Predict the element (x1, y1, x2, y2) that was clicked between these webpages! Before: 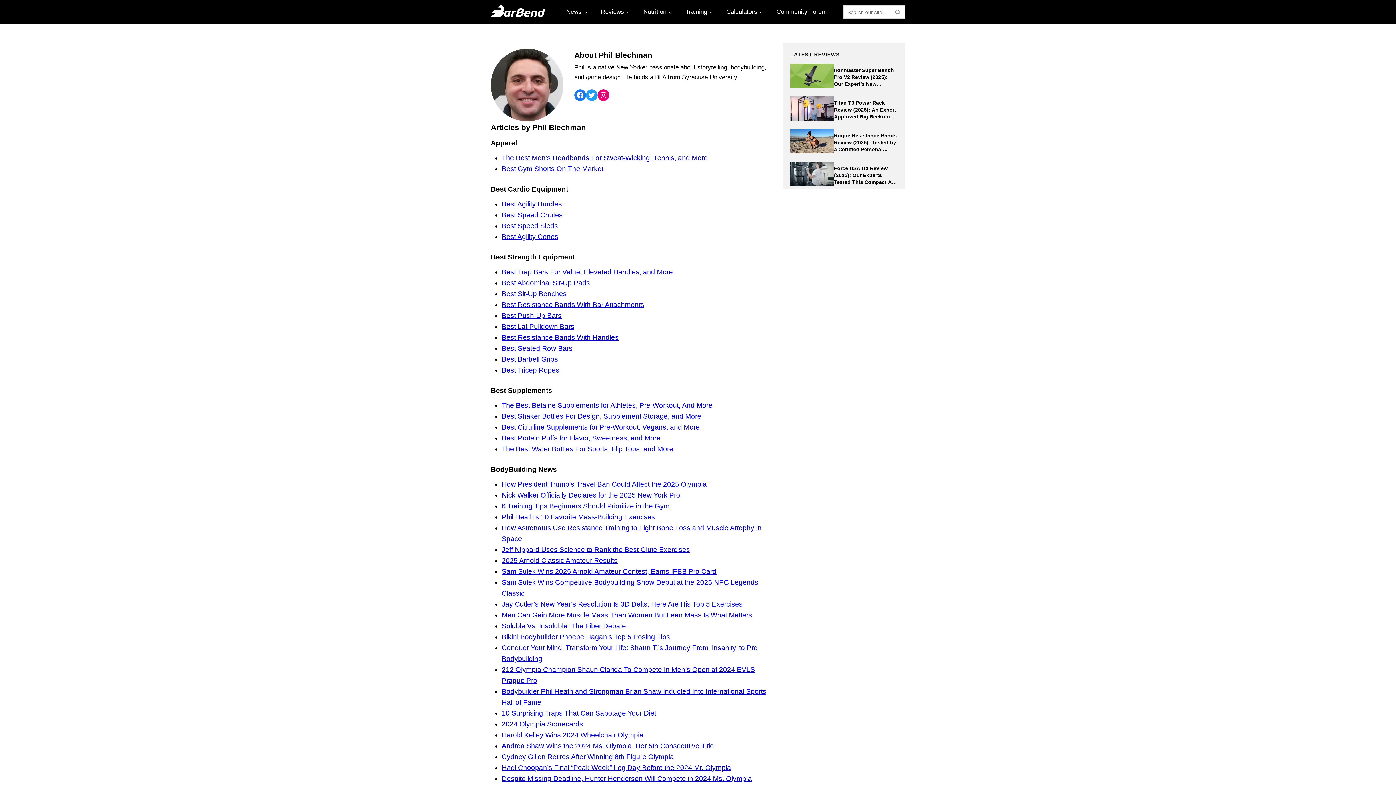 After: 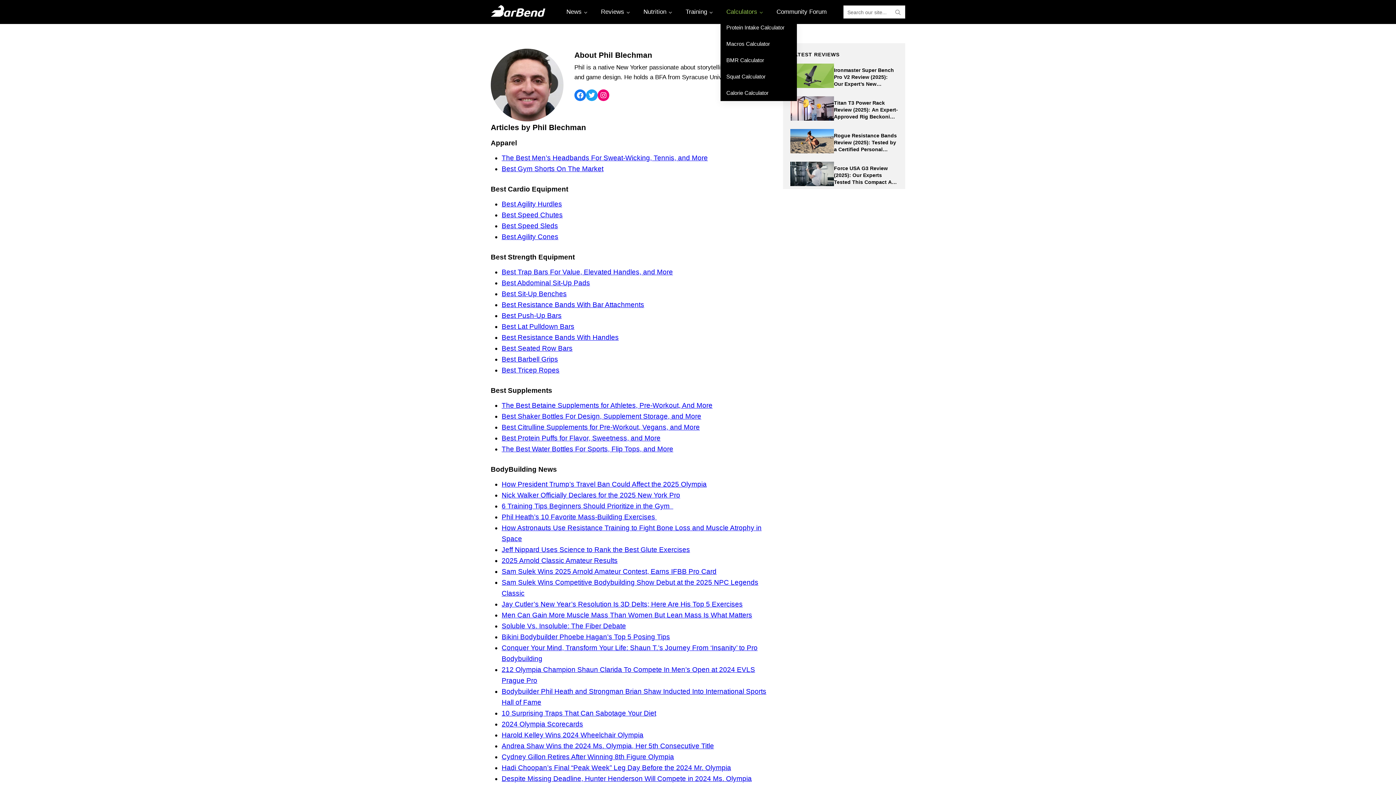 Action: bbox: (720, 4, 767, 19) label: Calculators